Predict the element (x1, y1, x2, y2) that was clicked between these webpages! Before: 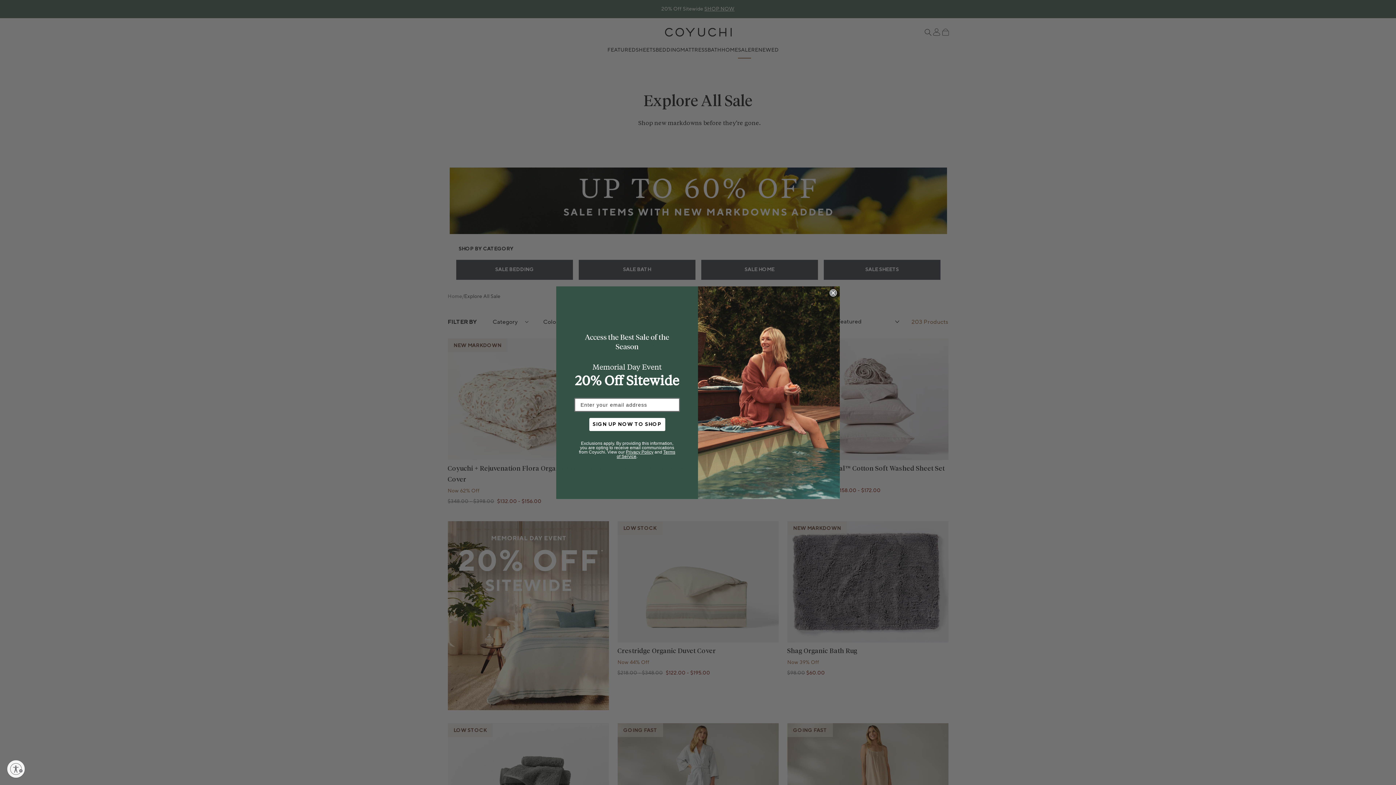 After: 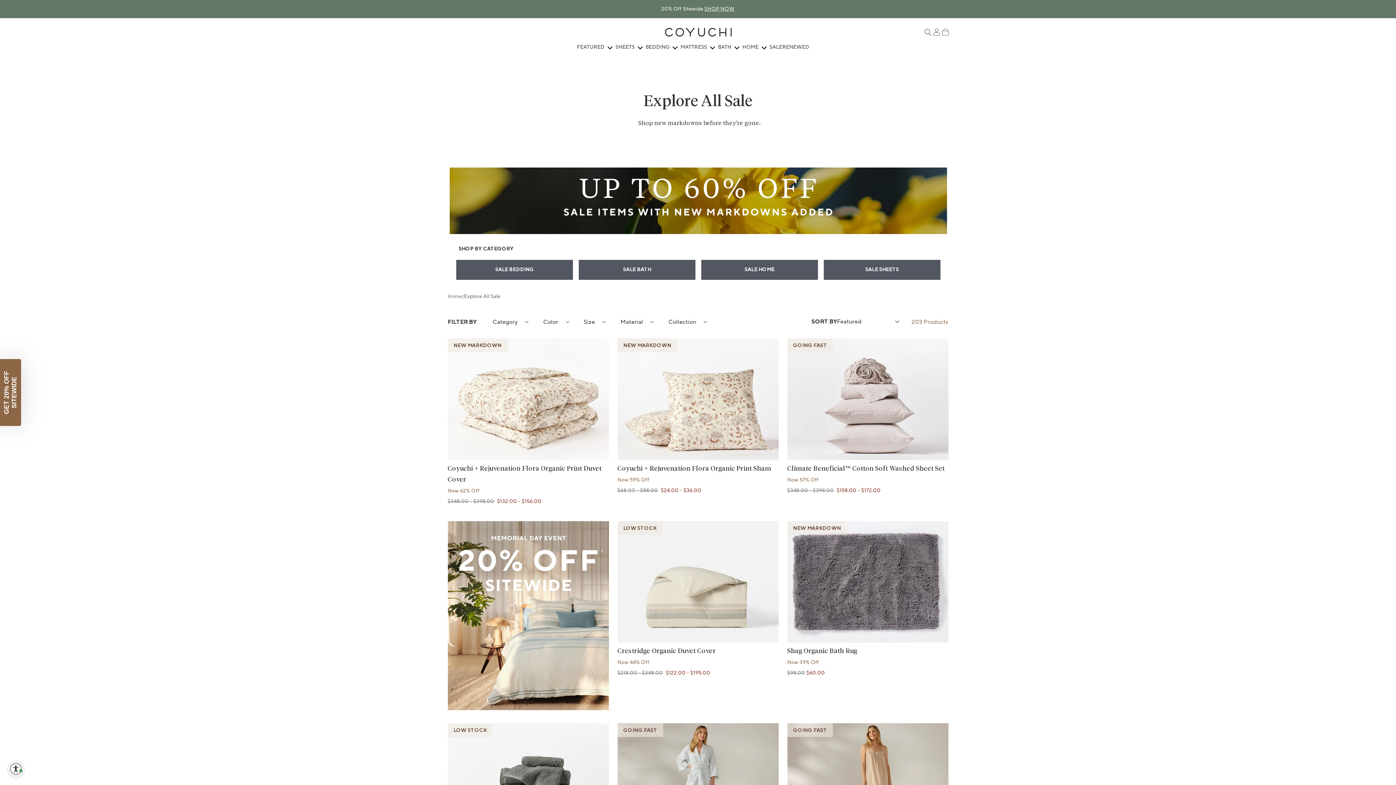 Action: label: Enable accessibility bbox: (7, 760, 24, 778)